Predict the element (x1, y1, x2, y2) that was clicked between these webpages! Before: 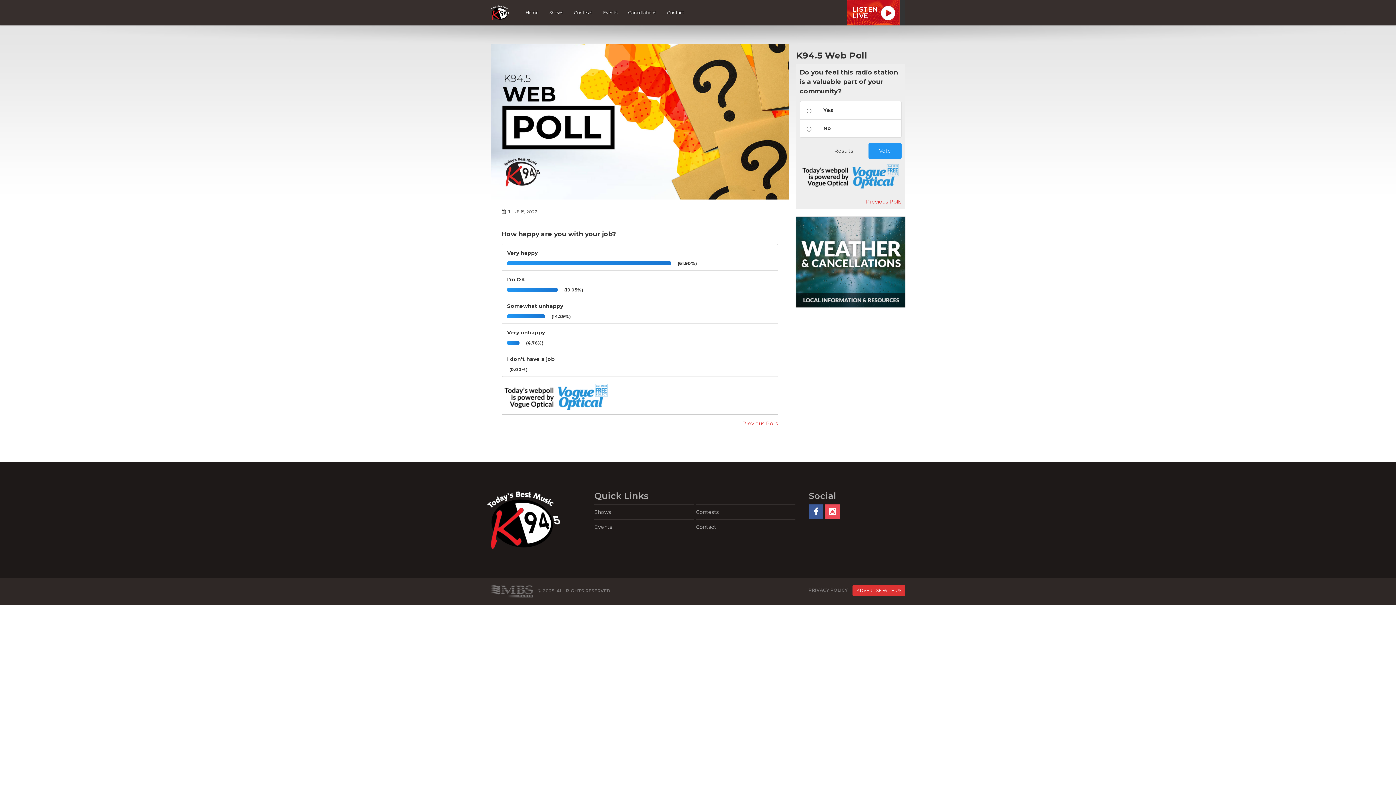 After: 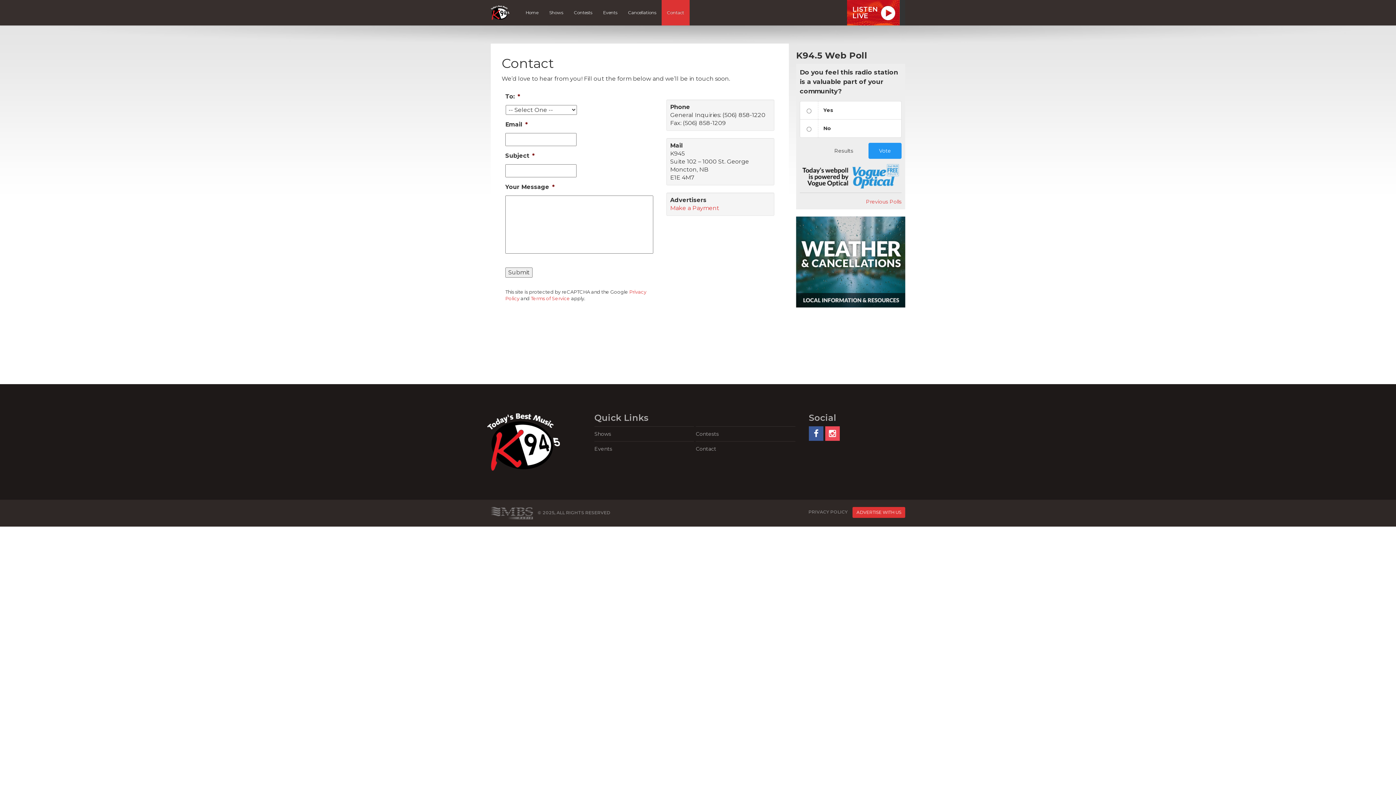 Action: bbox: (696, 519, 795, 534) label: Contact